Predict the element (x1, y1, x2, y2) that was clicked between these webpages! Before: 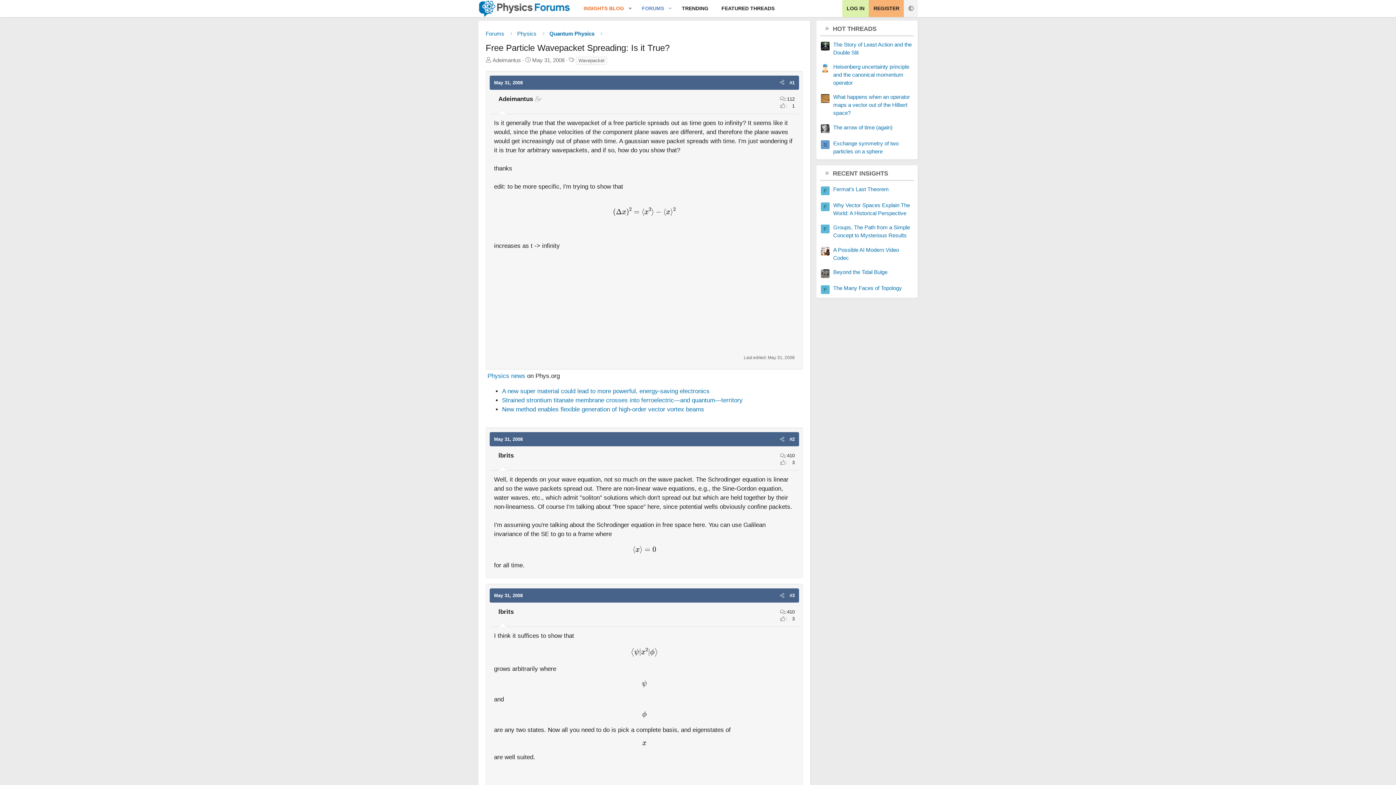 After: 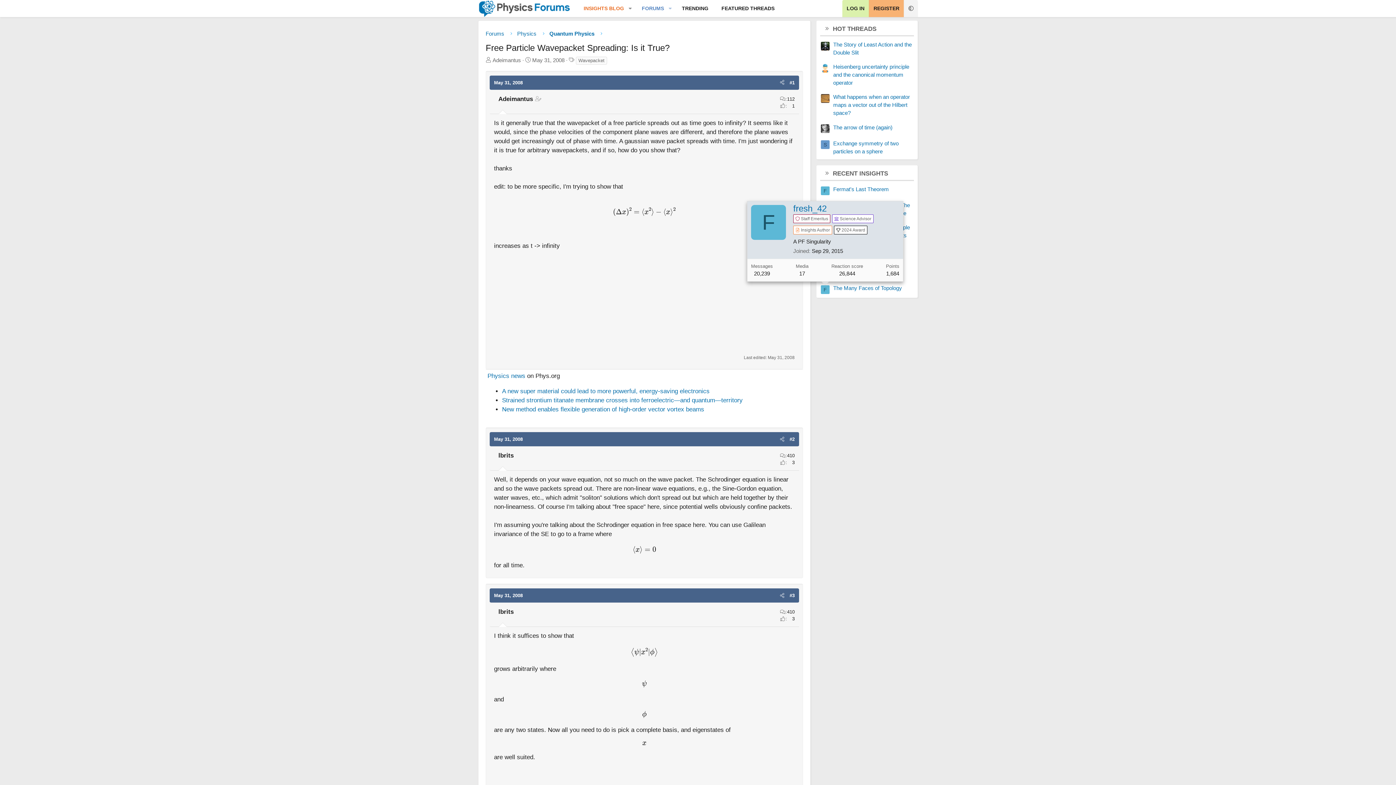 Action: label: F bbox: (821, 285, 829, 294)